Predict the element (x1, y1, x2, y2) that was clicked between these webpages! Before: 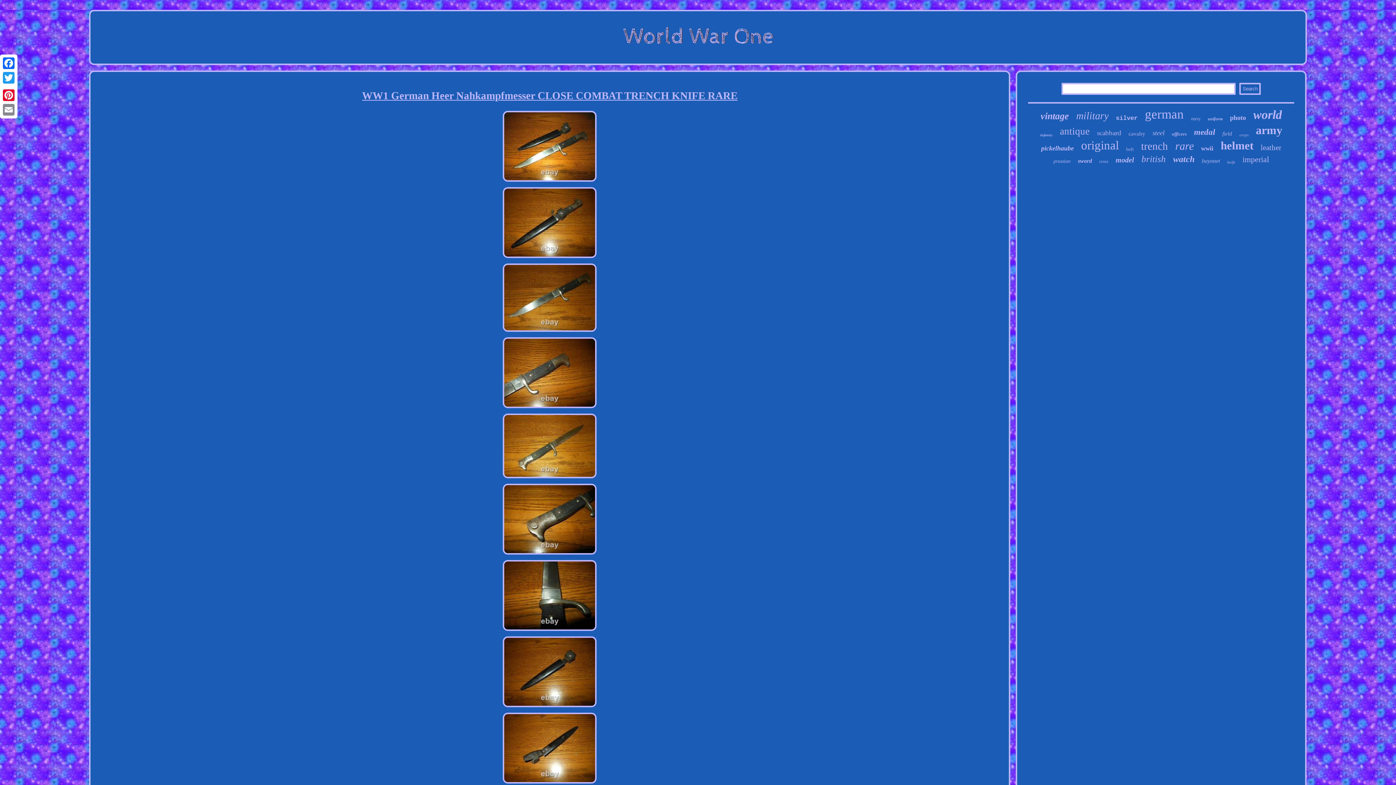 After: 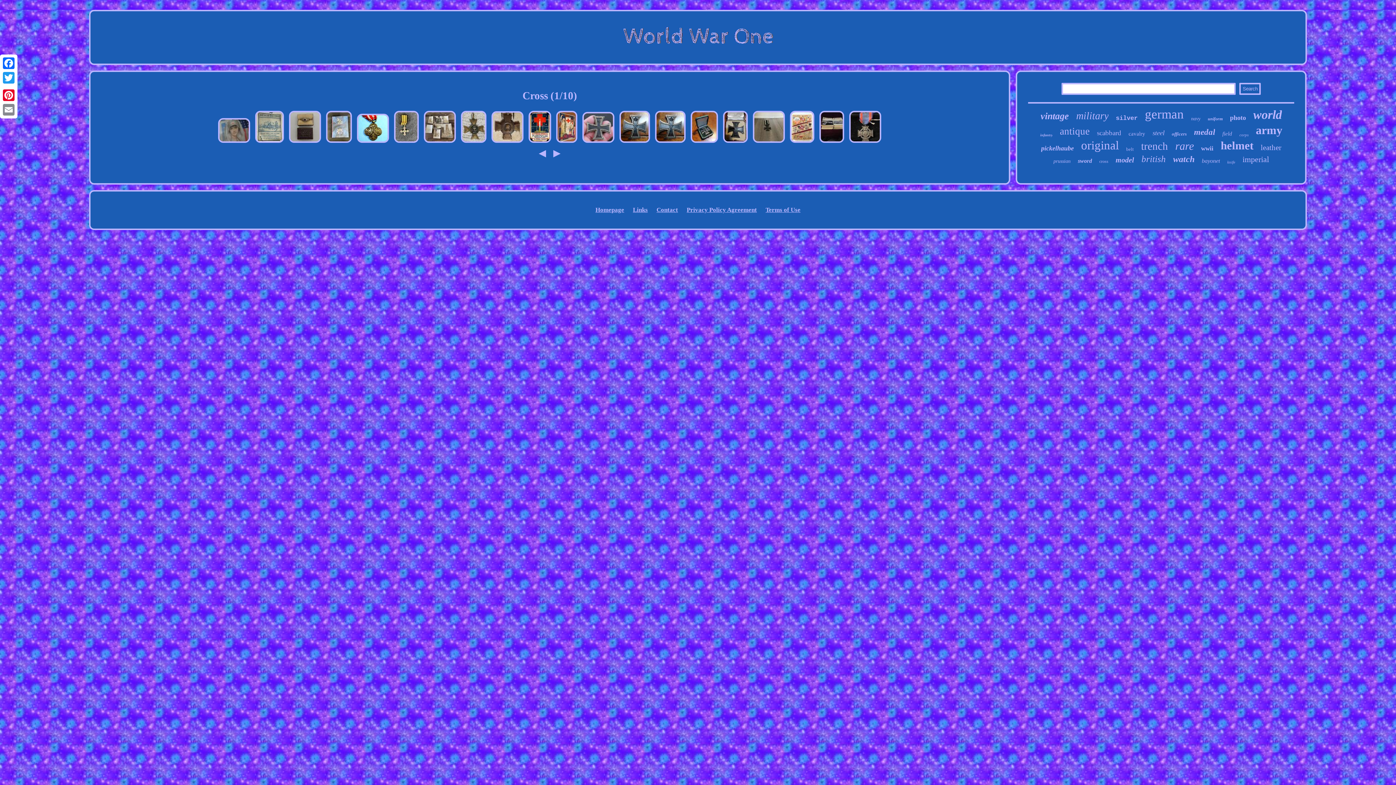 Action: label: cross bbox: (1099, 158, 1108, 164)